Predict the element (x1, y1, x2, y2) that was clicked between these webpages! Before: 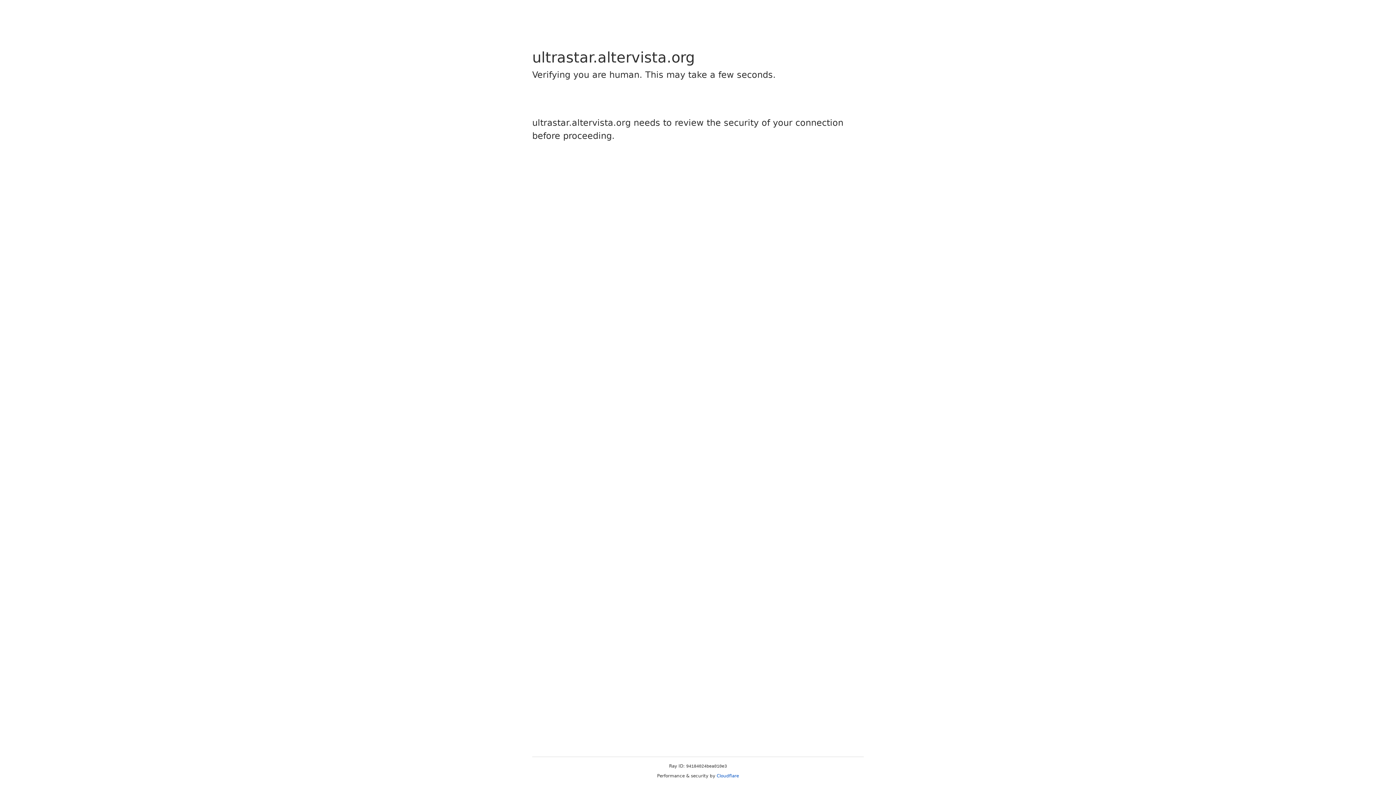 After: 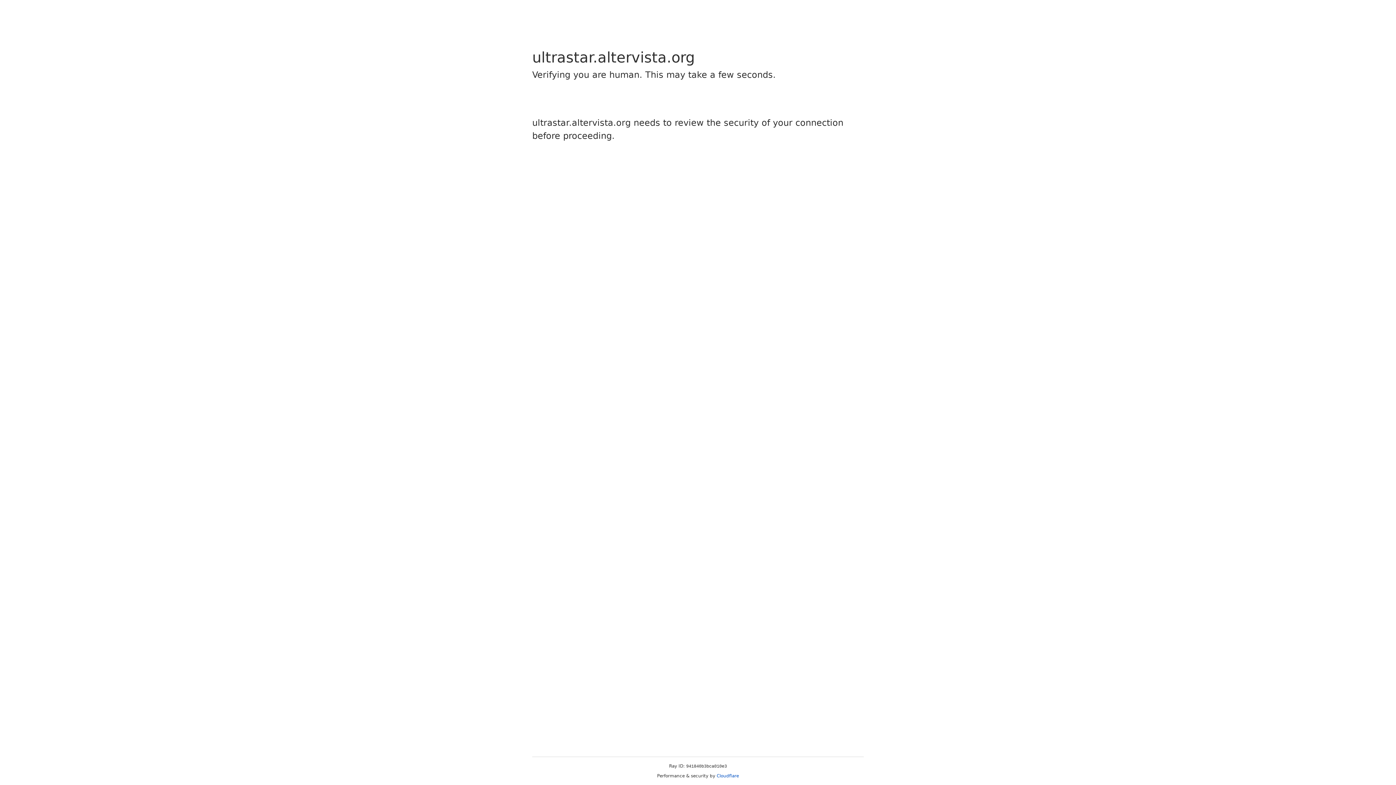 Action: label: Cloudflare bbox: (716, 773, 739, 778)